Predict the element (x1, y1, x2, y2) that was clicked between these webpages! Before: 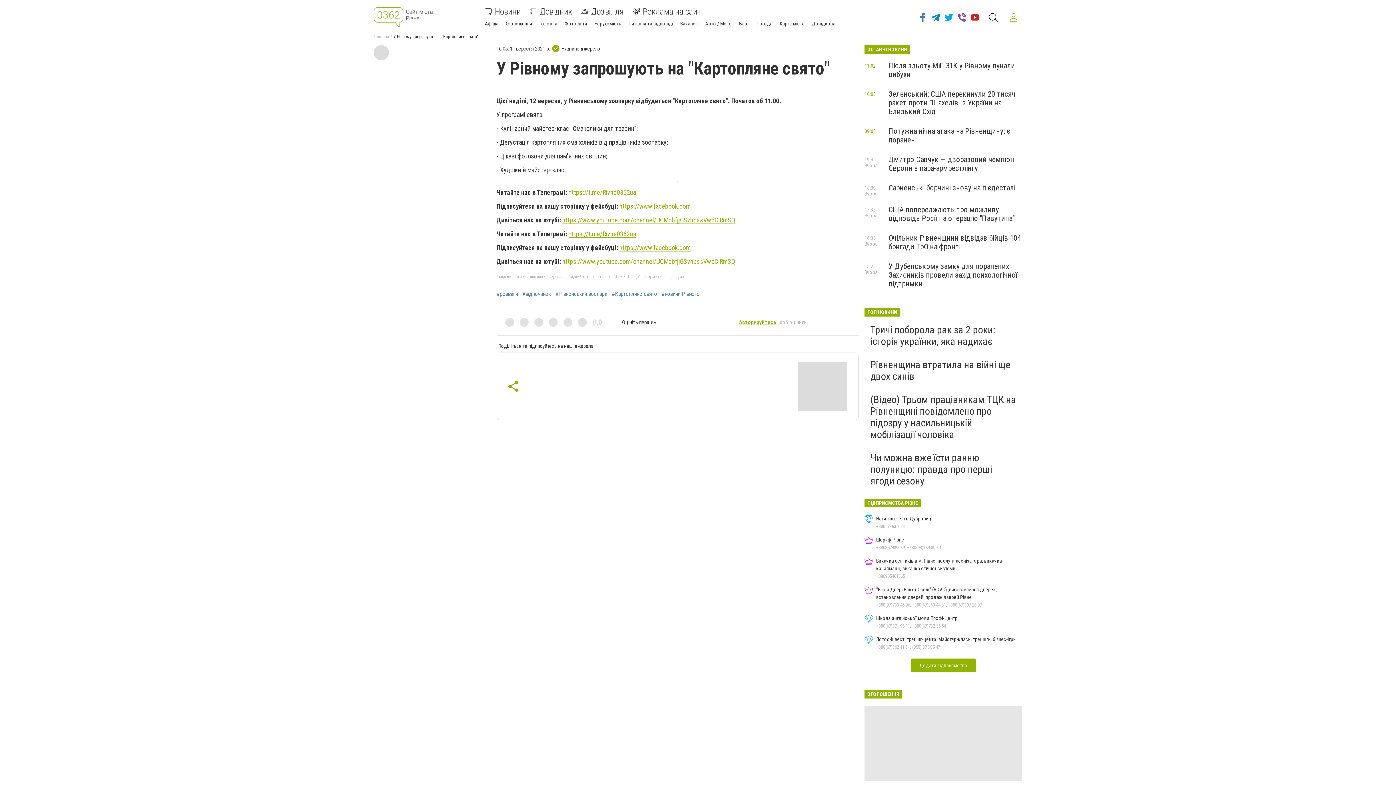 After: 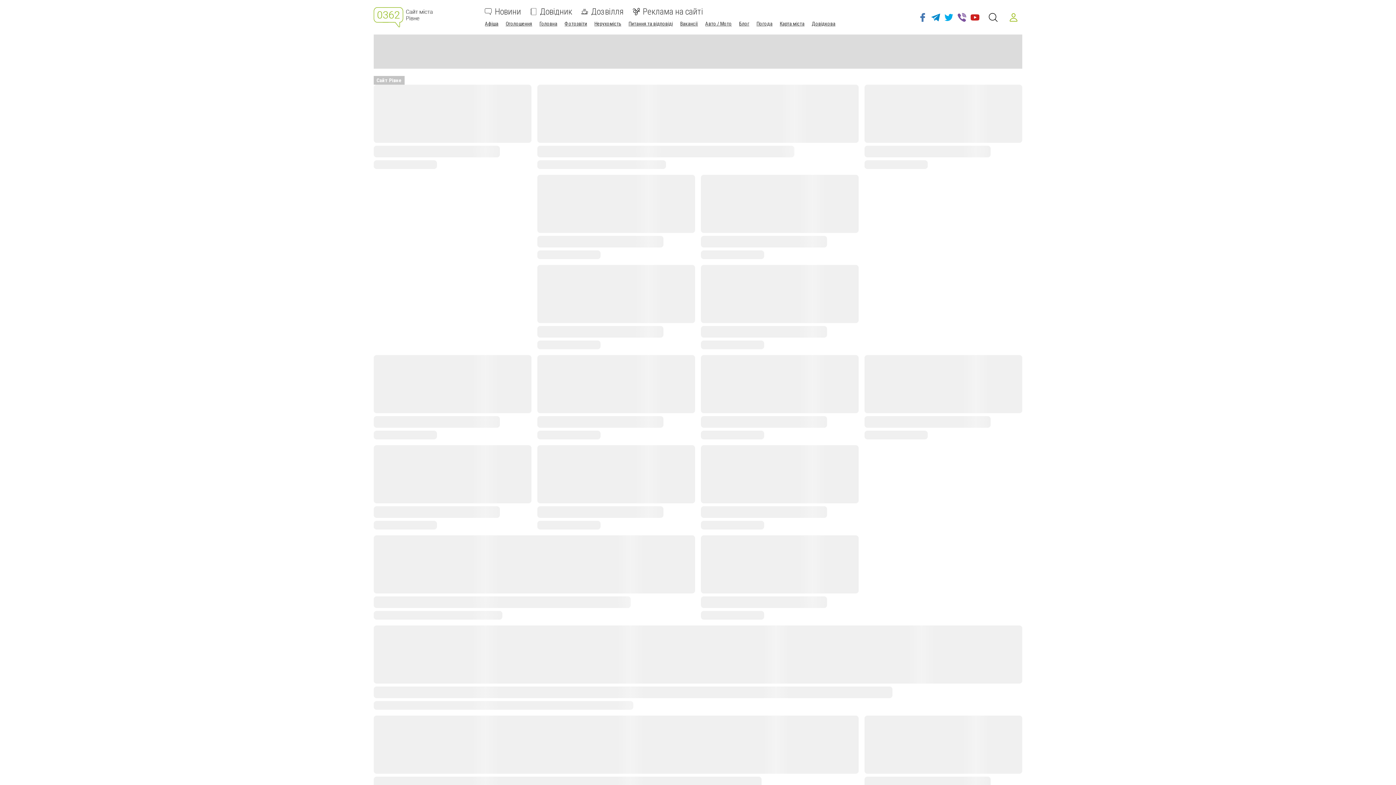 Action: label: Головна bbox: (539, 20, 557, 26)